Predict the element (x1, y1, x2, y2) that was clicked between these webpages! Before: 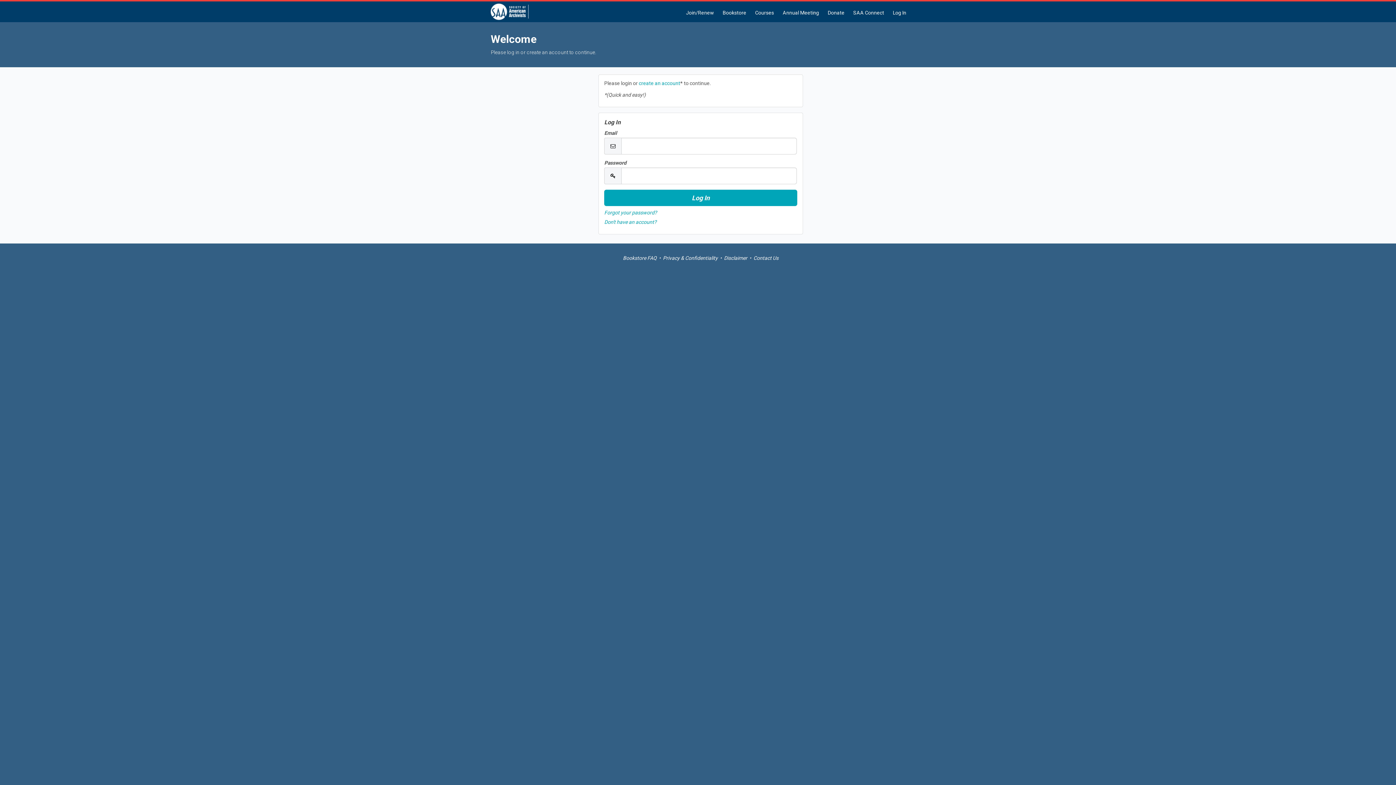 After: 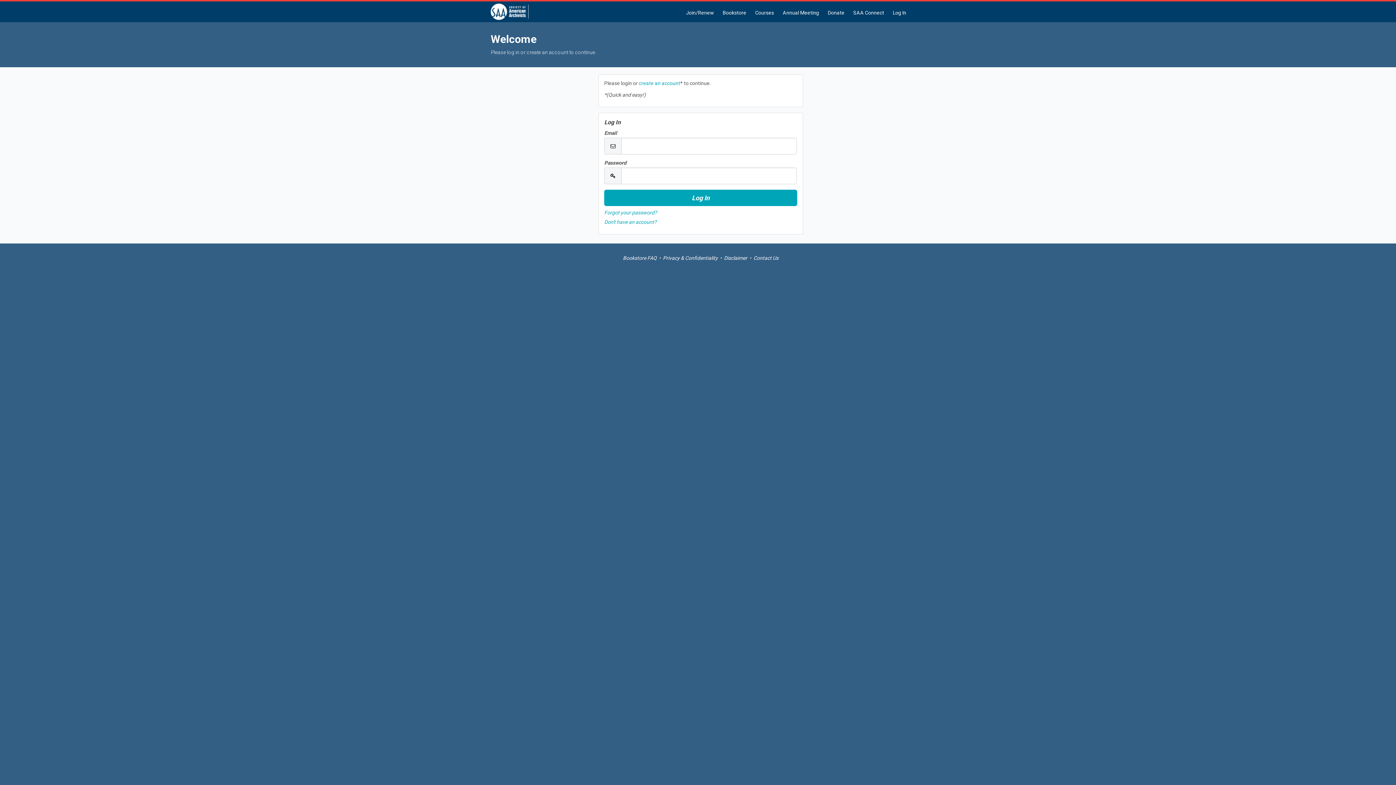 Action: label: Log In bbox: (888, 3, 910, 22)